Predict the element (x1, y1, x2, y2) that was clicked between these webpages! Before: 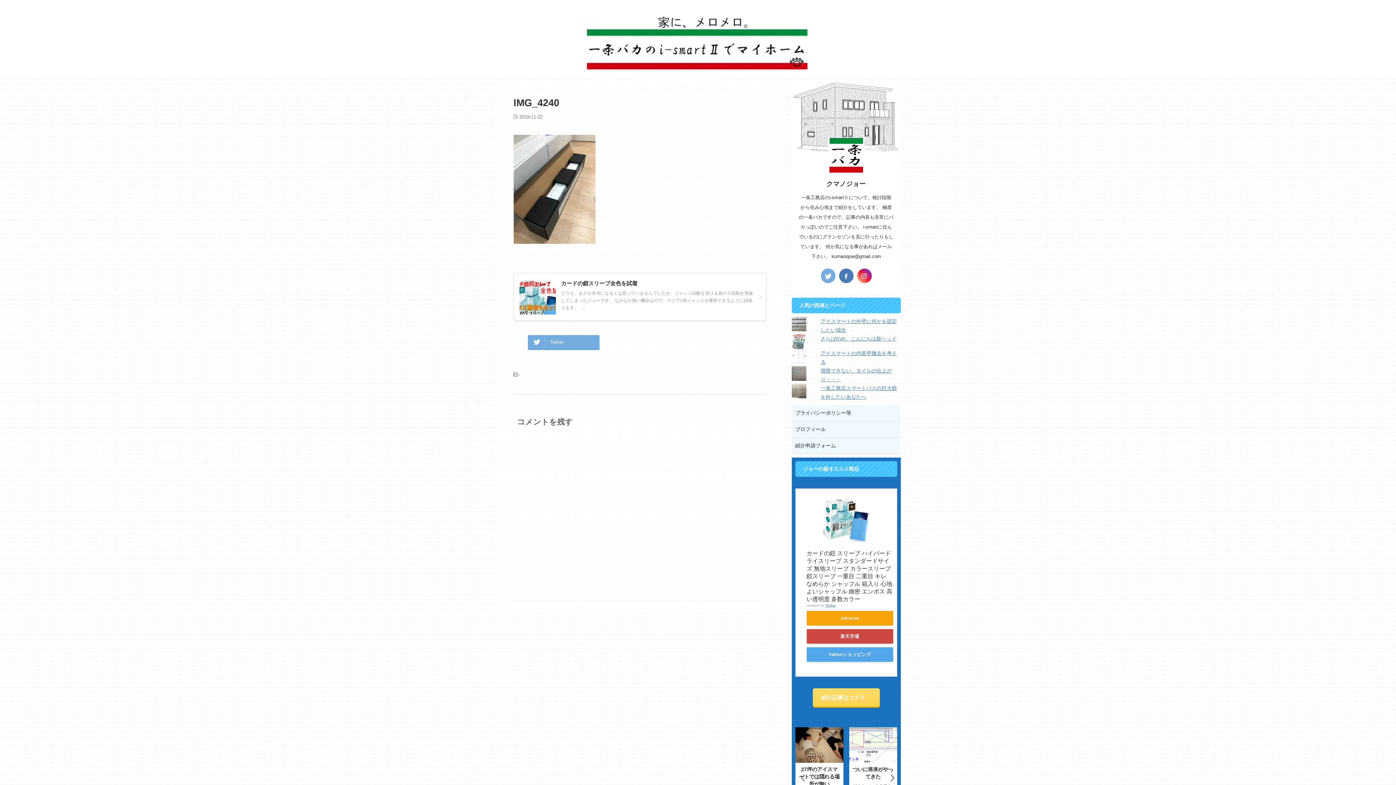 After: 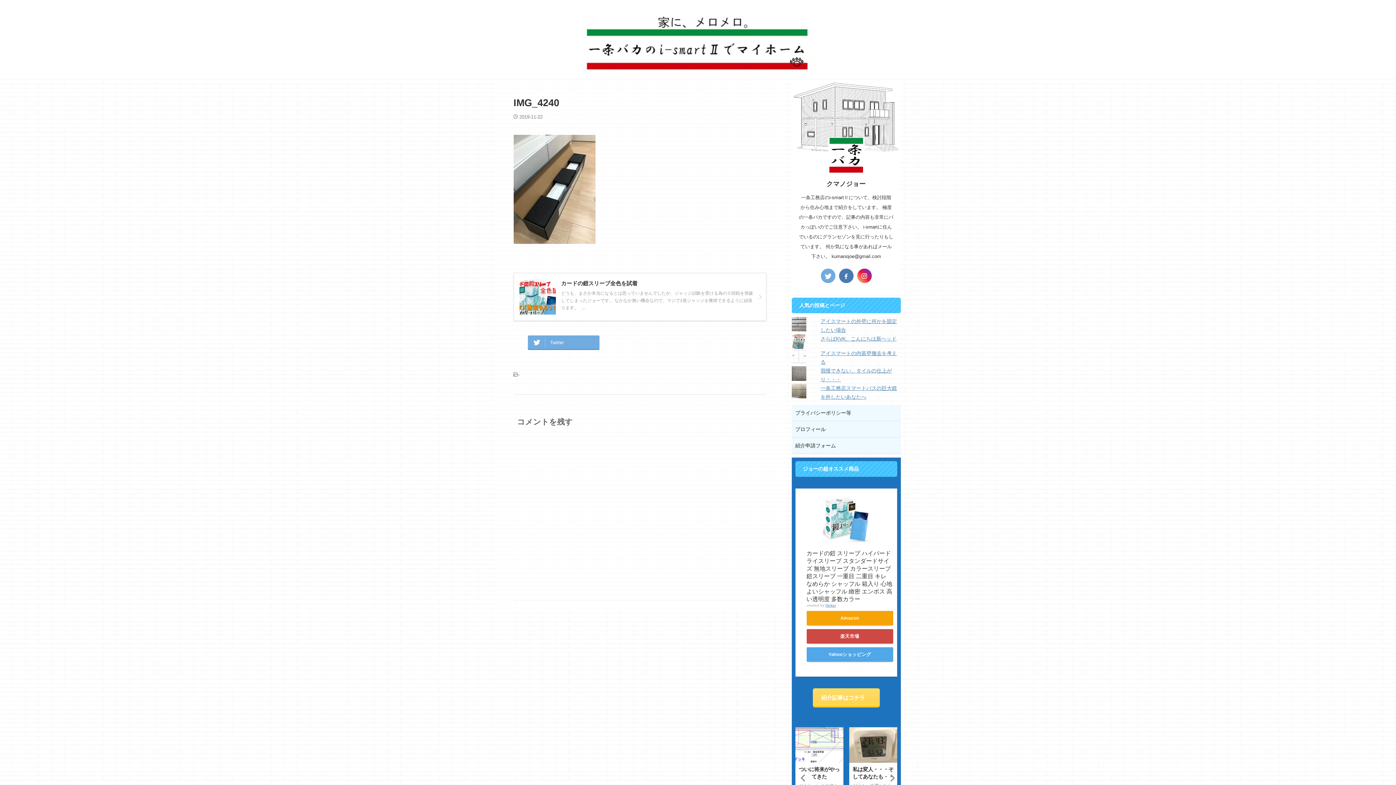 Action: bbox: (528, 335, 599, 348) label: Twitter